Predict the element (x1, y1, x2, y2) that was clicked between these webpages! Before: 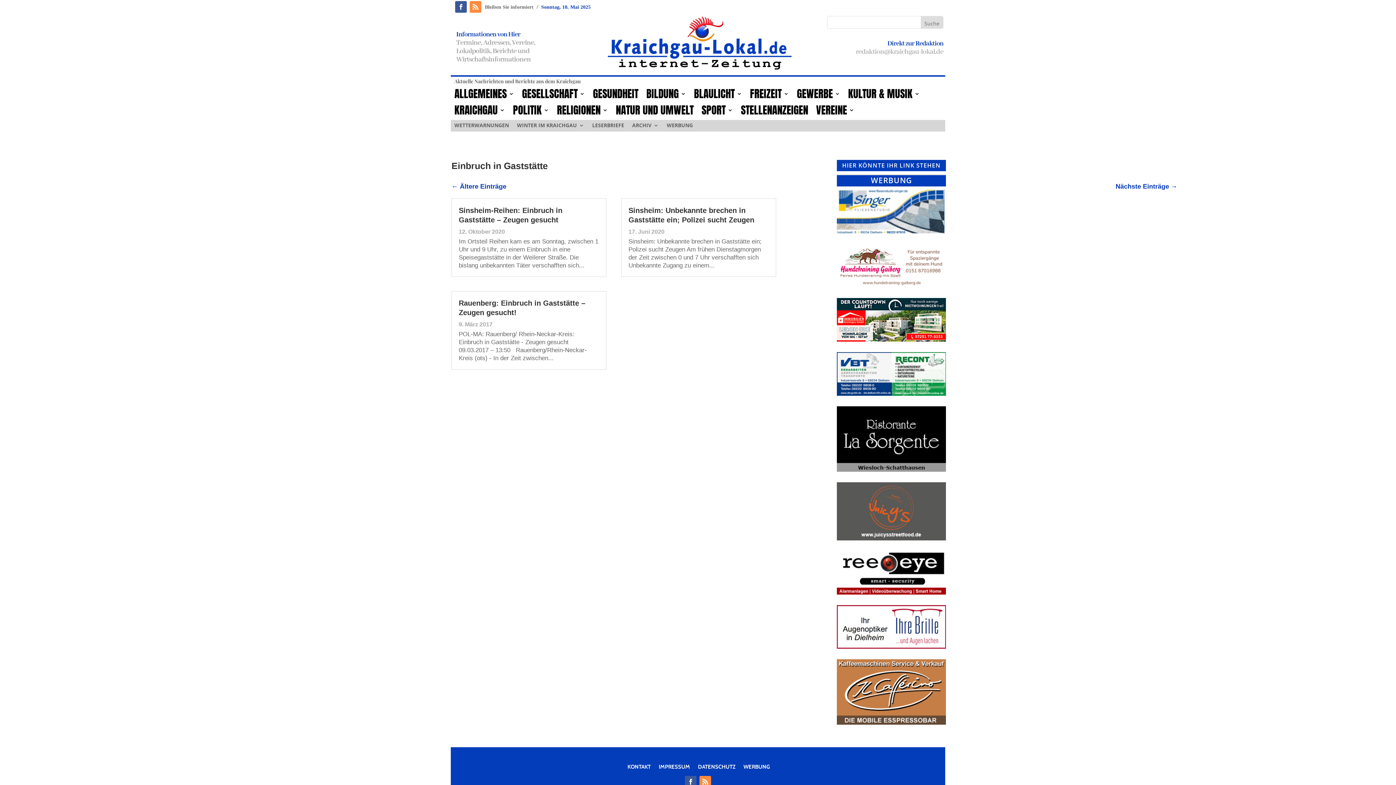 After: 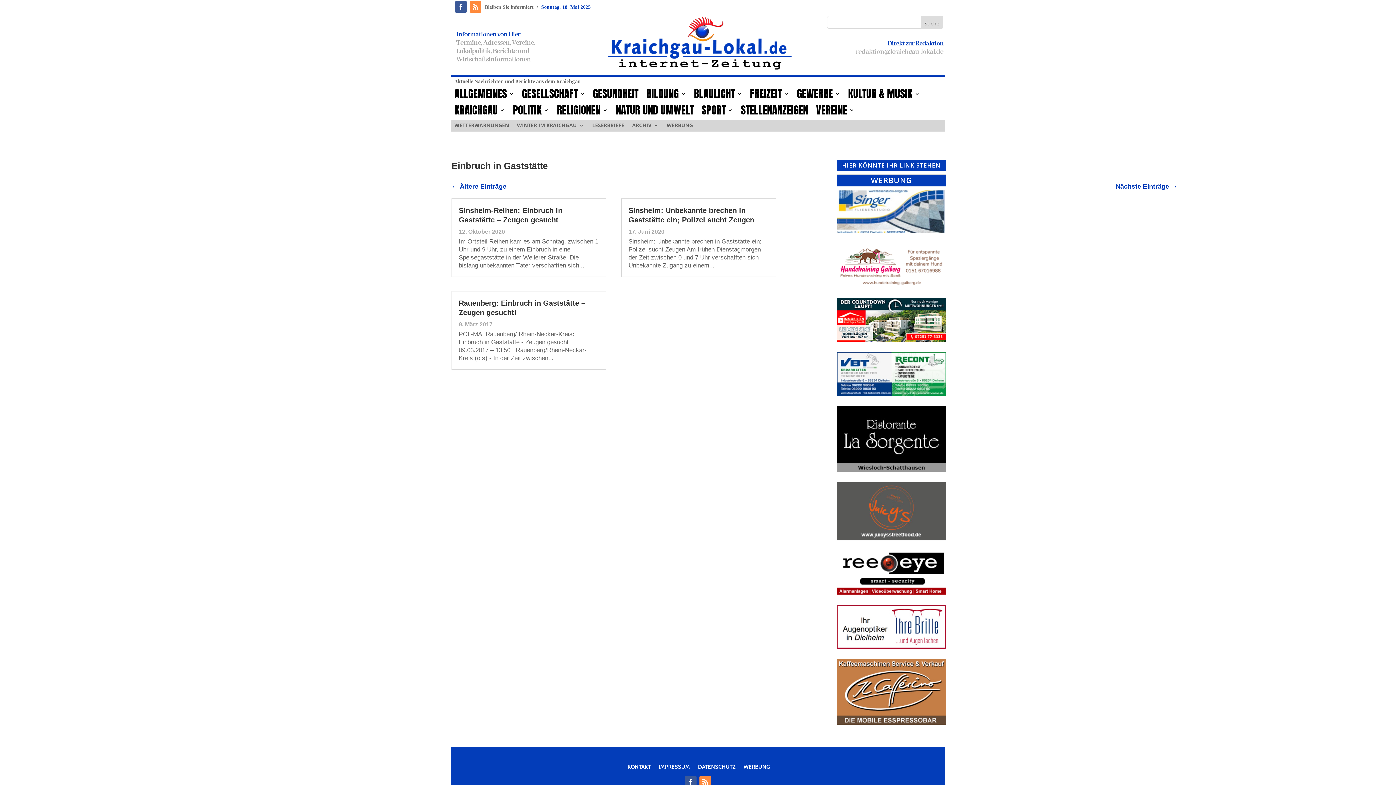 Action: bbox: (856, 47, 943, 56) label: redaktion@kraichgau-lokal.de